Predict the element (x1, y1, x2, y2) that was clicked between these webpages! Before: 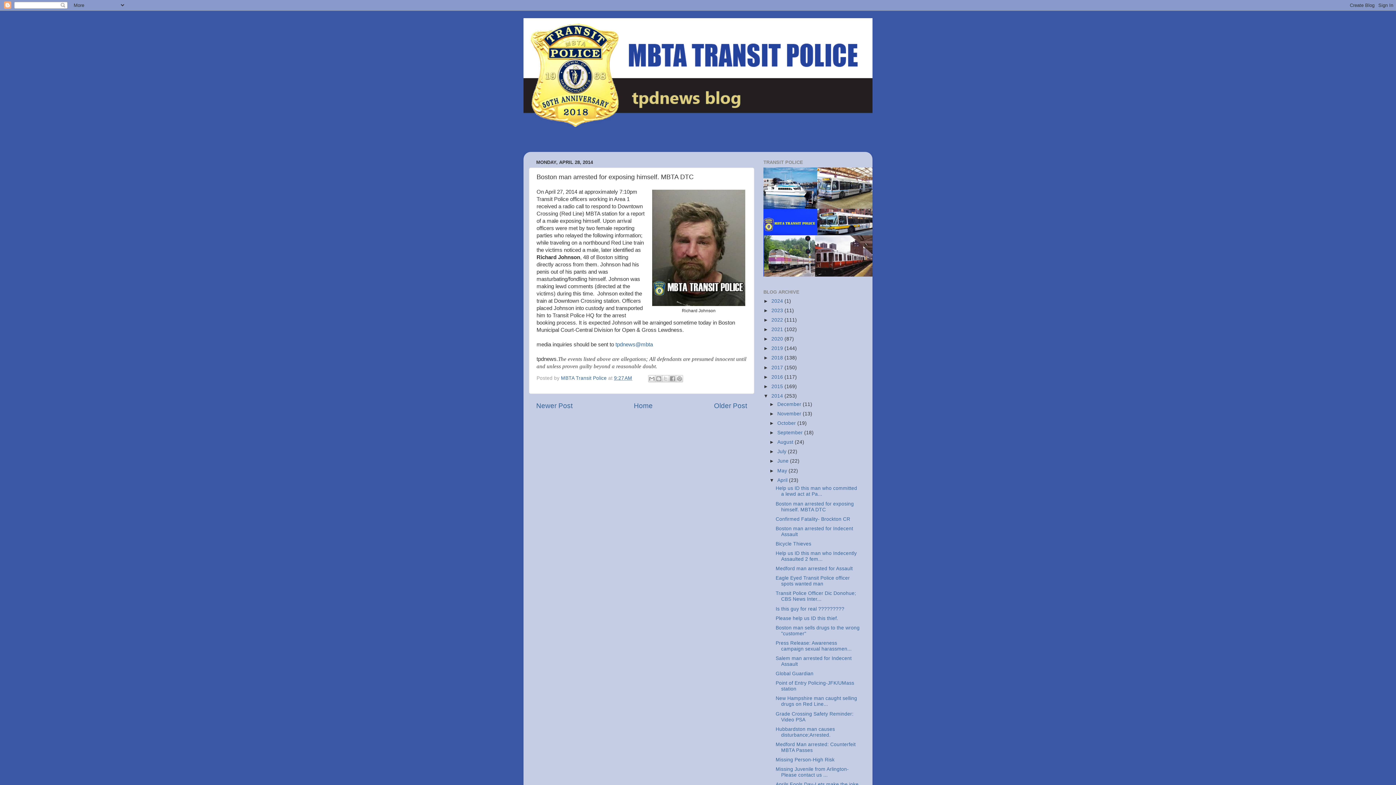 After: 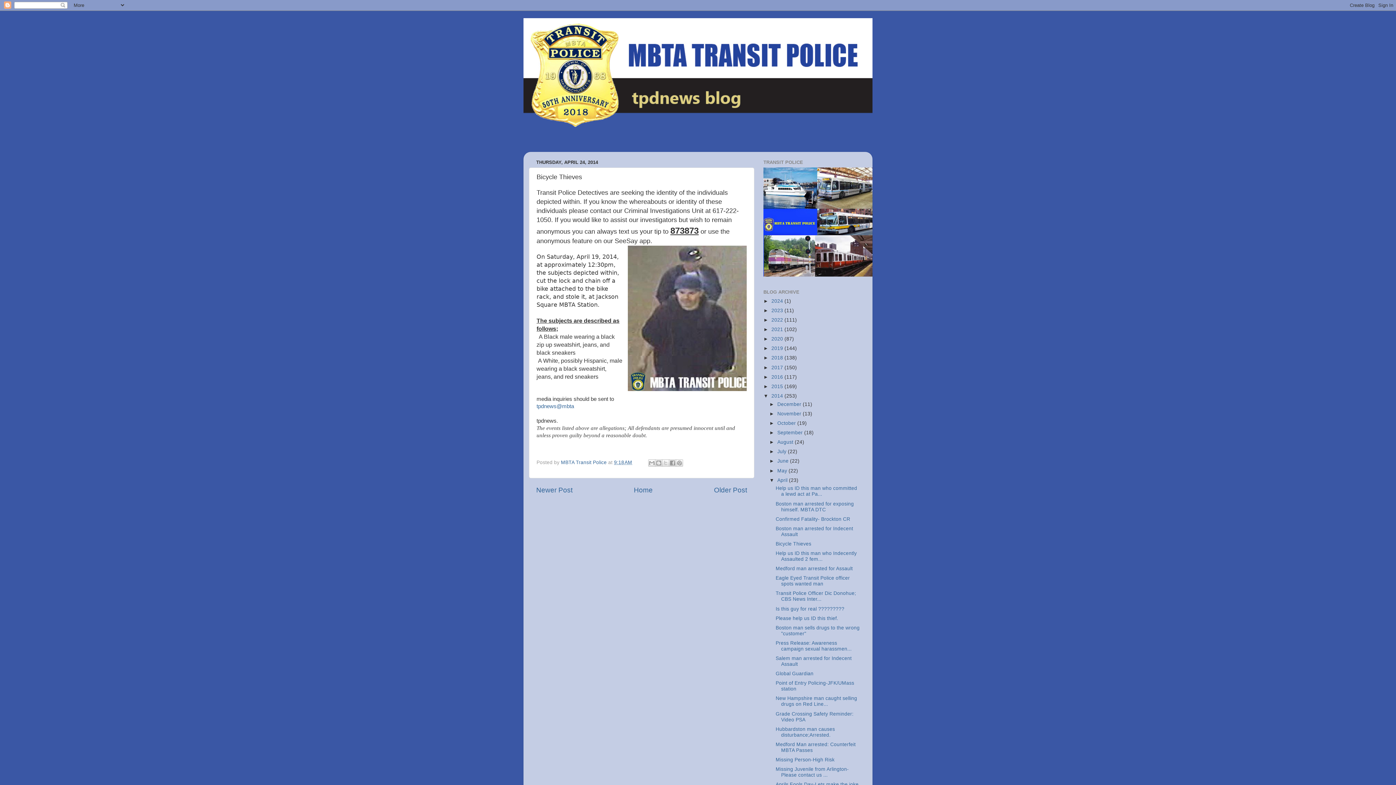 Action: label: Bicycle Thieves bbox: (775, 541, 811, 546)